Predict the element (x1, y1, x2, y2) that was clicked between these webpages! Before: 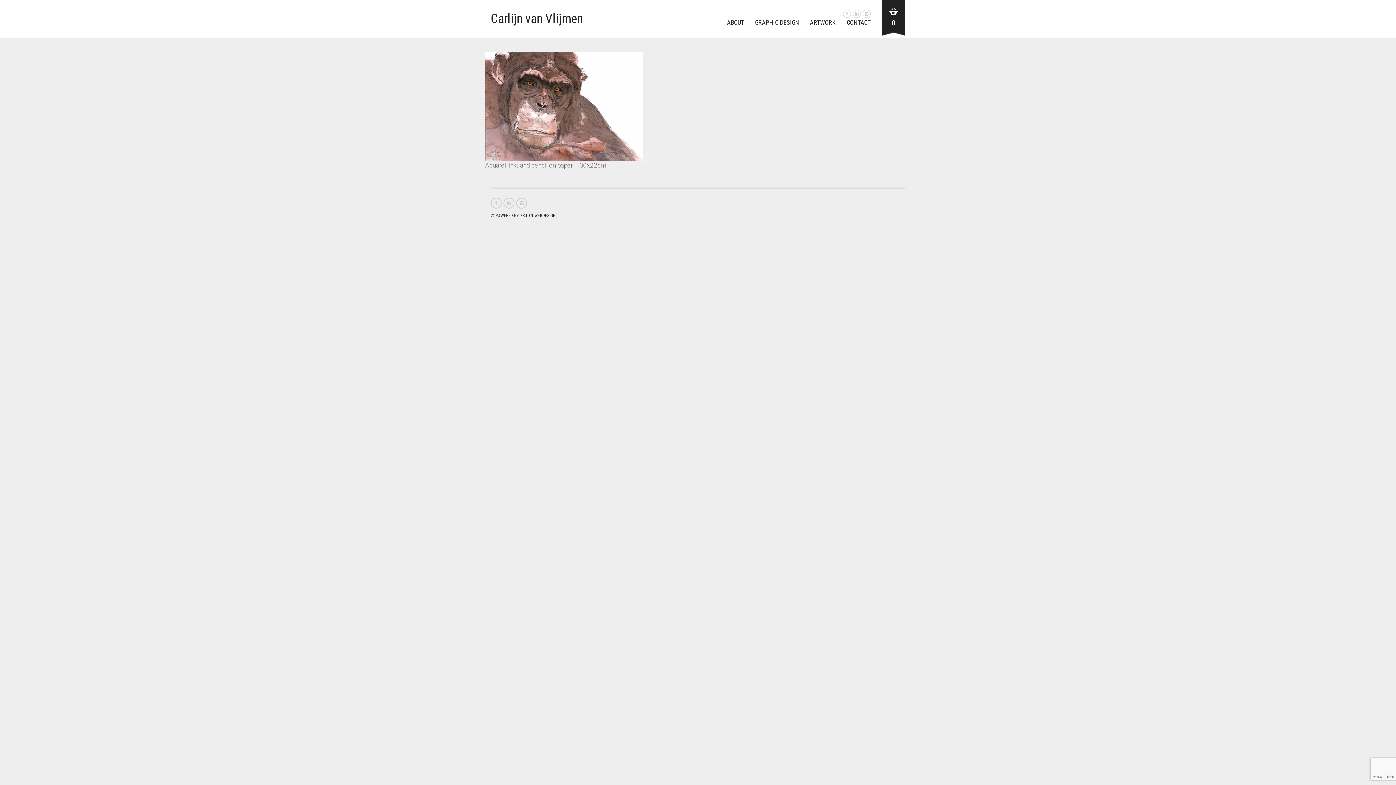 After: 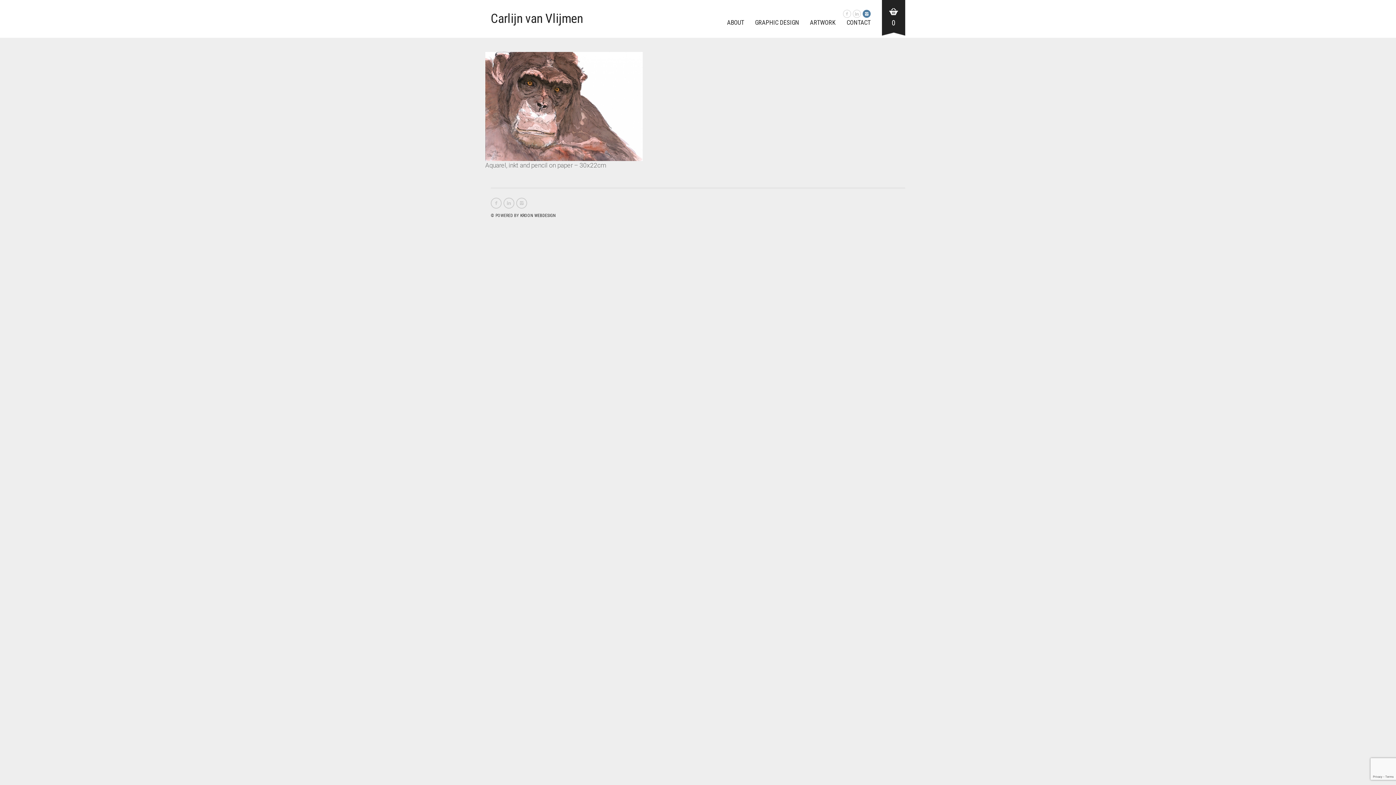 Action: bbox: (862, 9, 870, 17)